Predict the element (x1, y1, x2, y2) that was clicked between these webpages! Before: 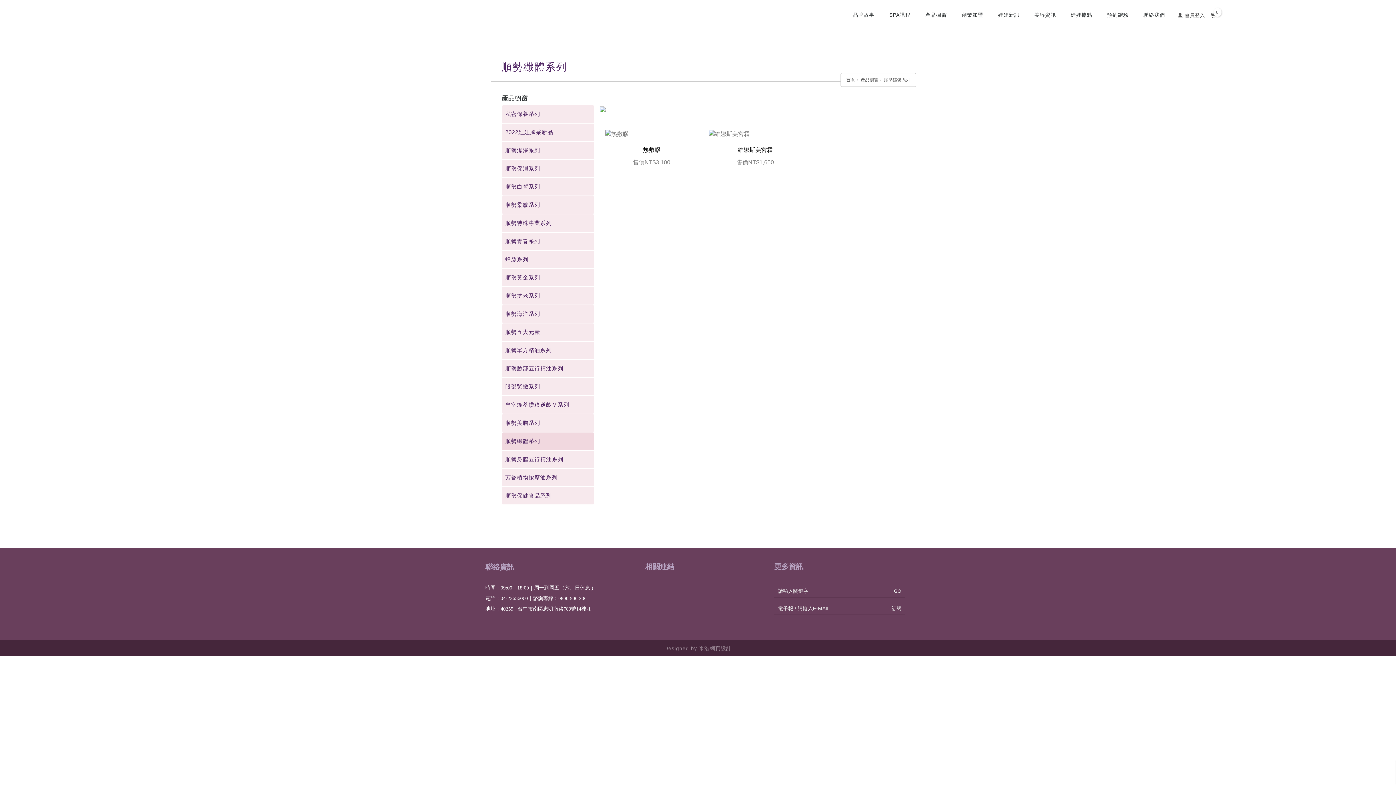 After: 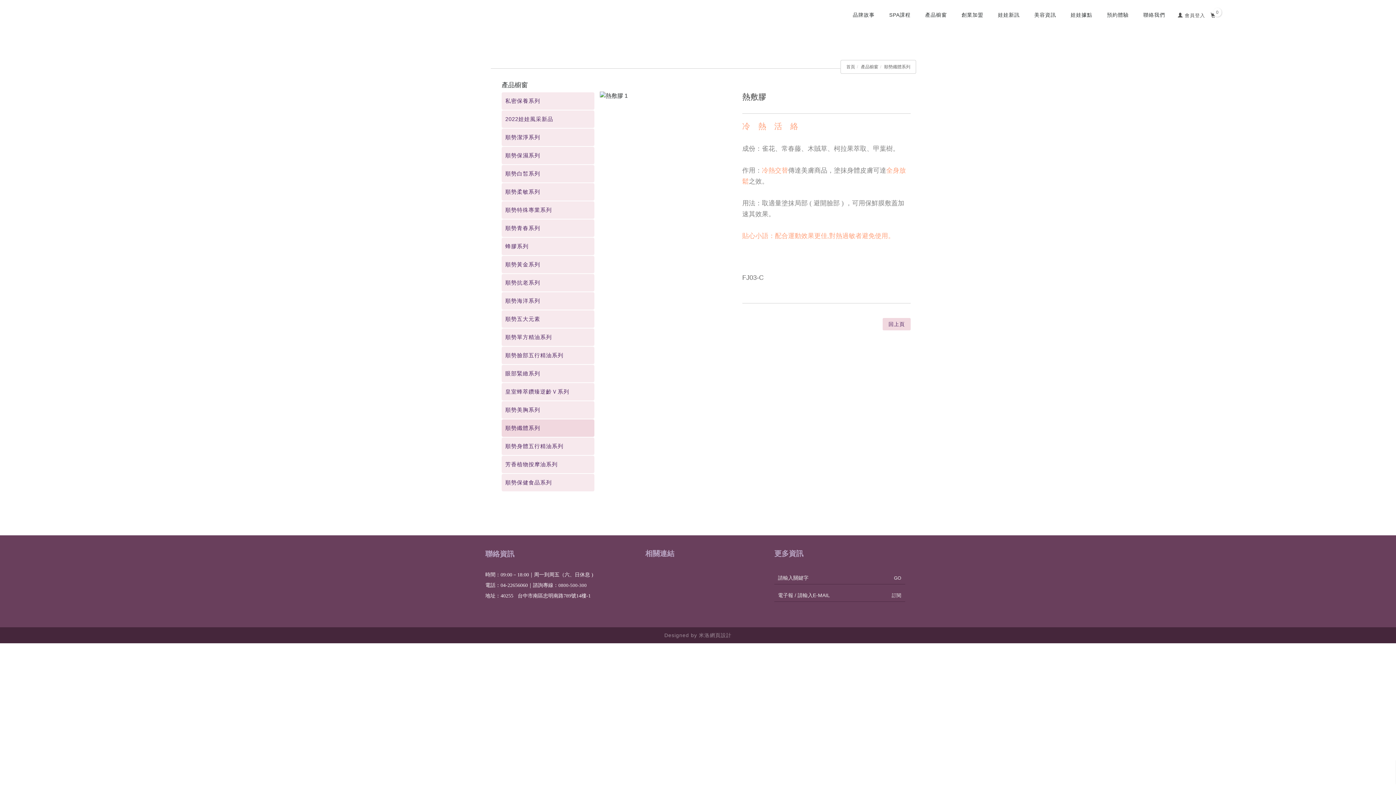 Action: bbox: (643, 146, 660, 152) label: 熱敷膠